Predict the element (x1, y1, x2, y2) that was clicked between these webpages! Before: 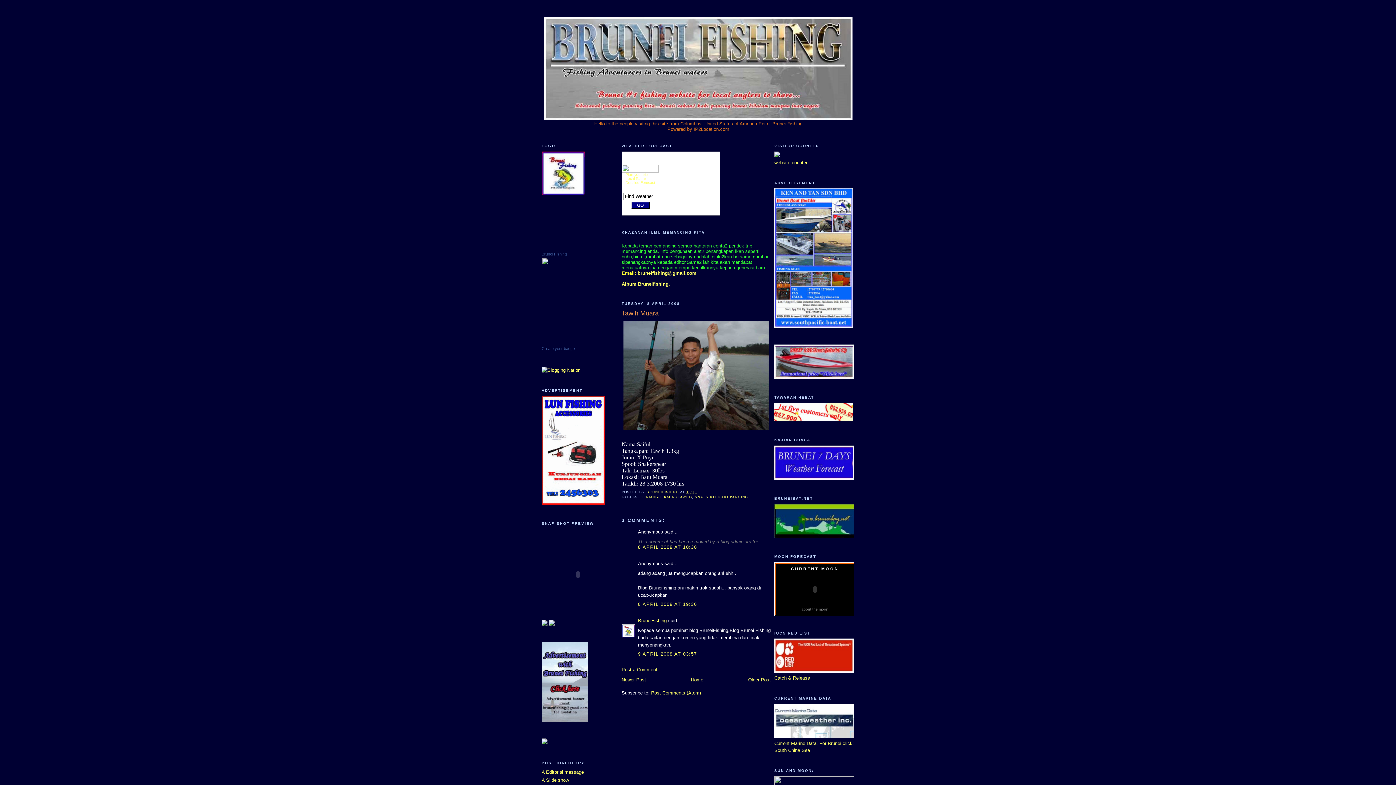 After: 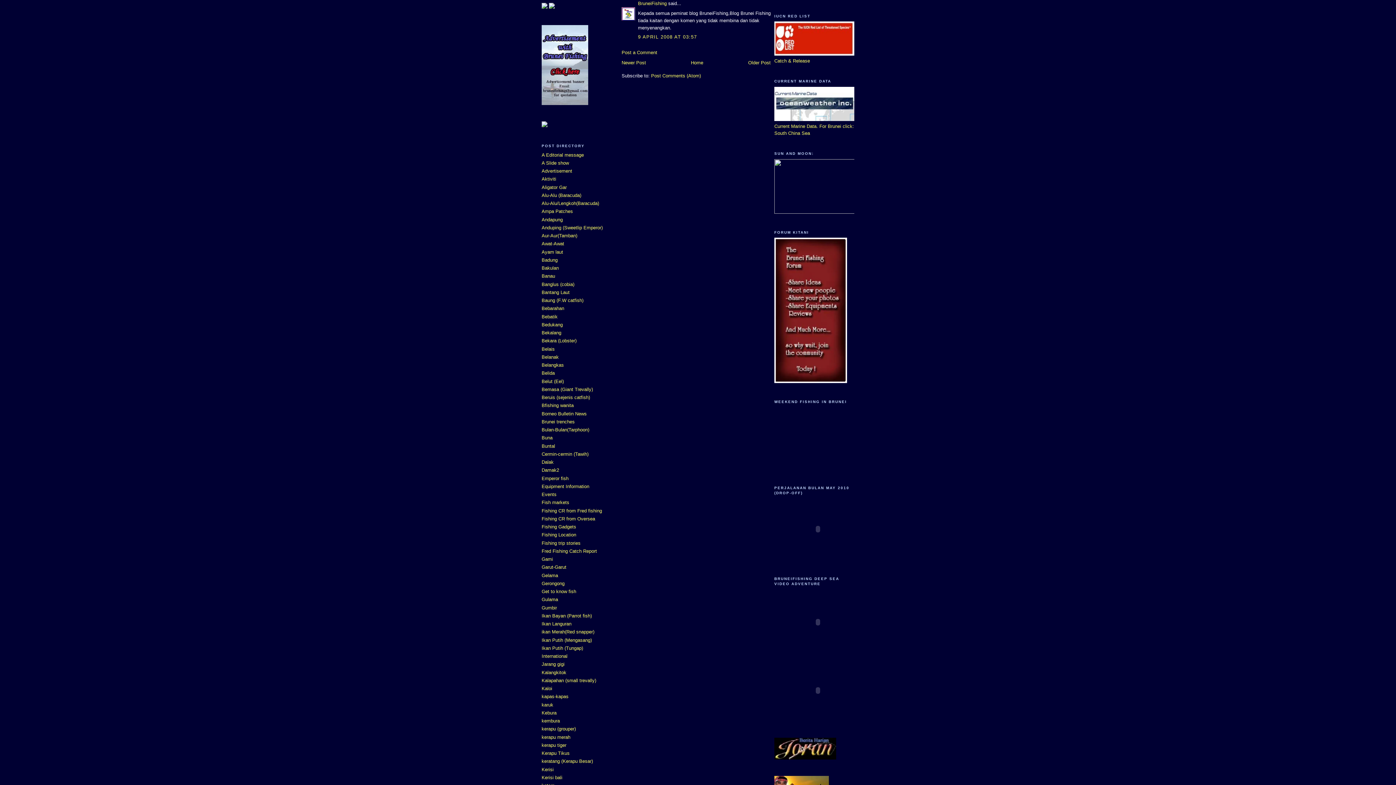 Action: bbox: (638, 651, 697, 657) label: 9 APRIL 2008 AT 03:57